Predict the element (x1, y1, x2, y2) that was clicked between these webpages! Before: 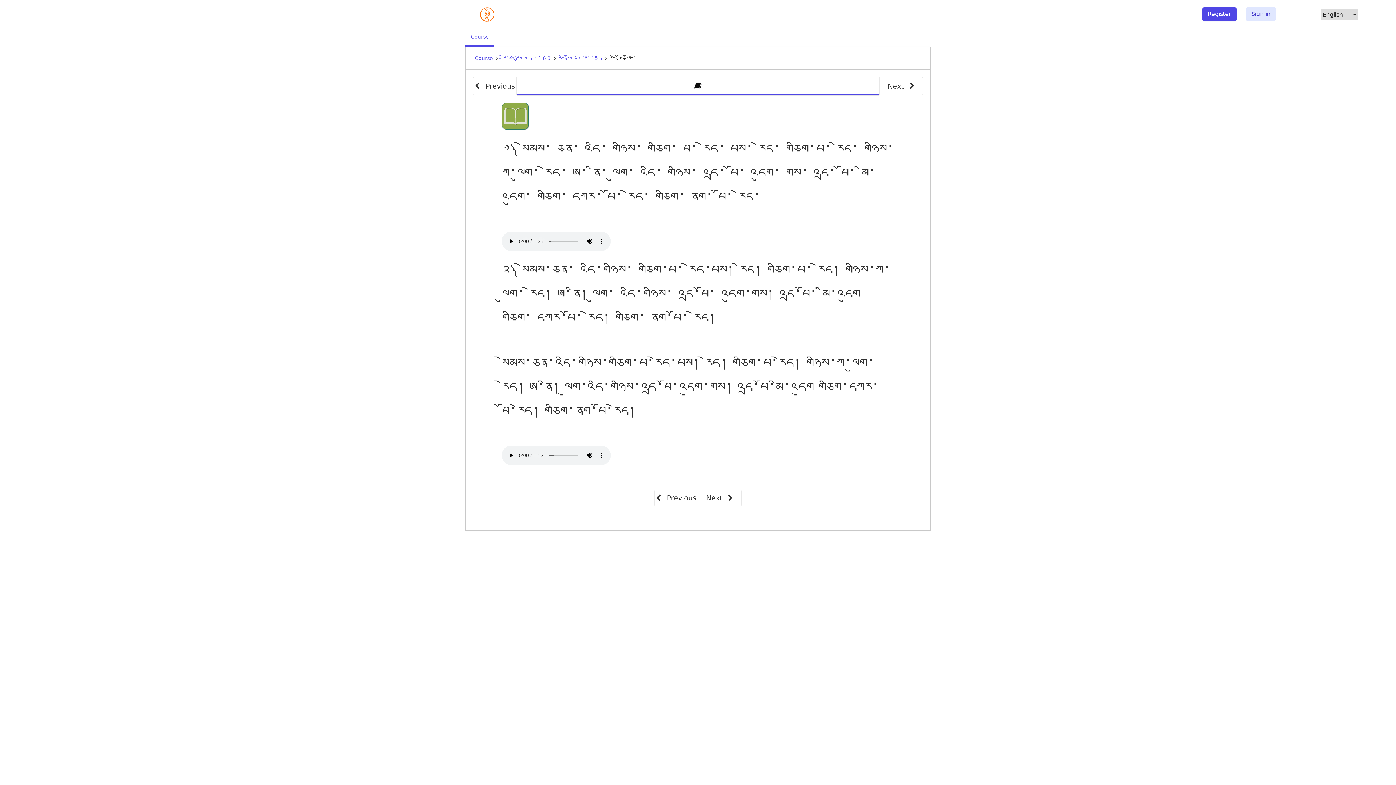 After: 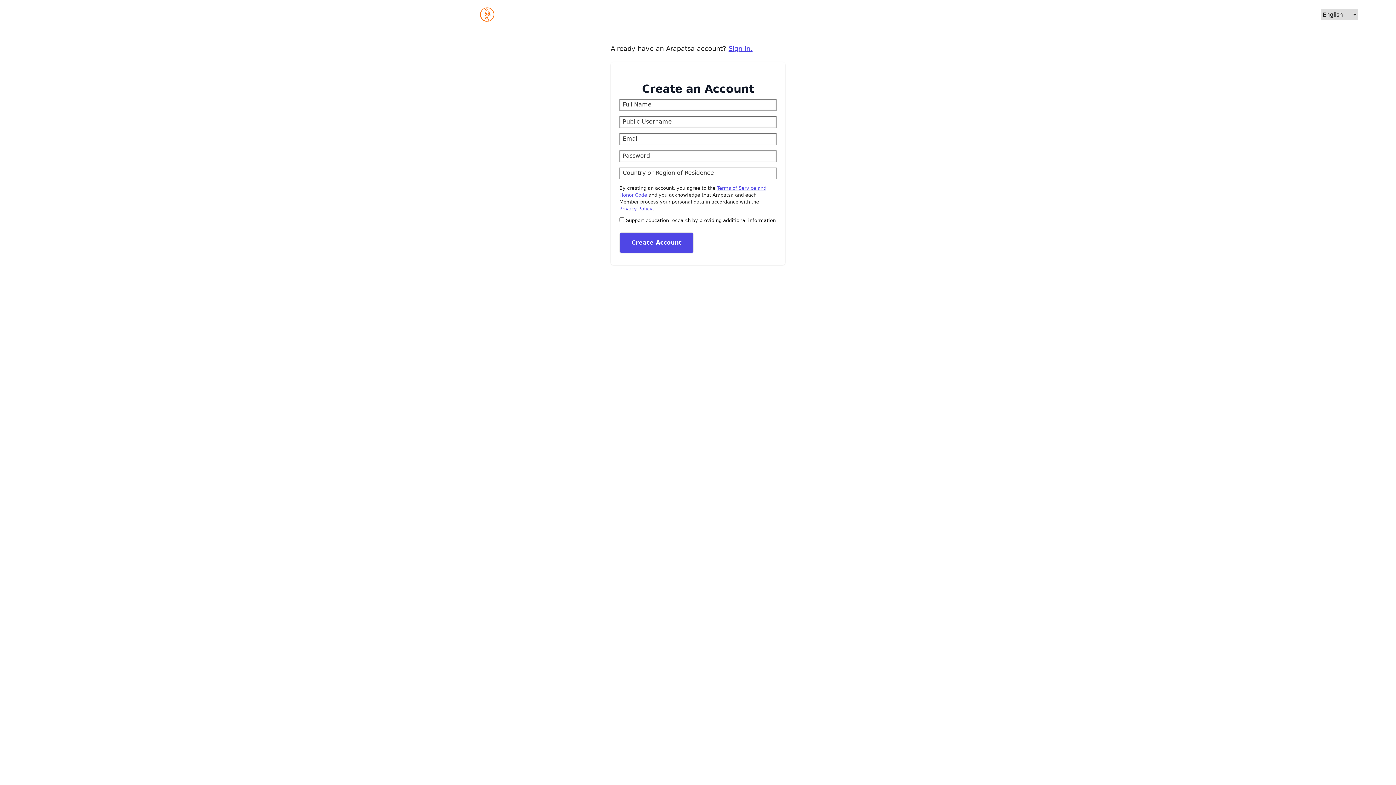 Action: label: Register bbox: (1202, 7, 1237, 21)